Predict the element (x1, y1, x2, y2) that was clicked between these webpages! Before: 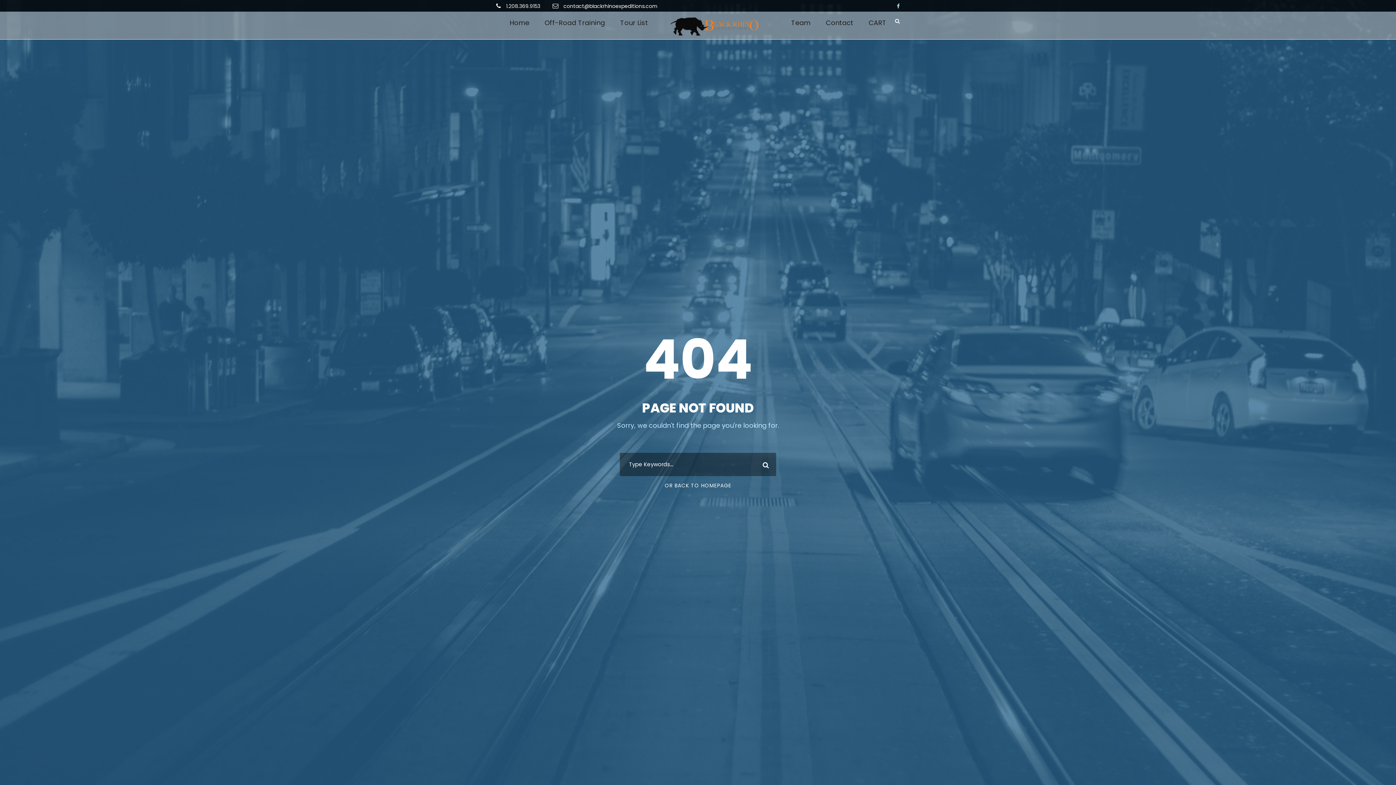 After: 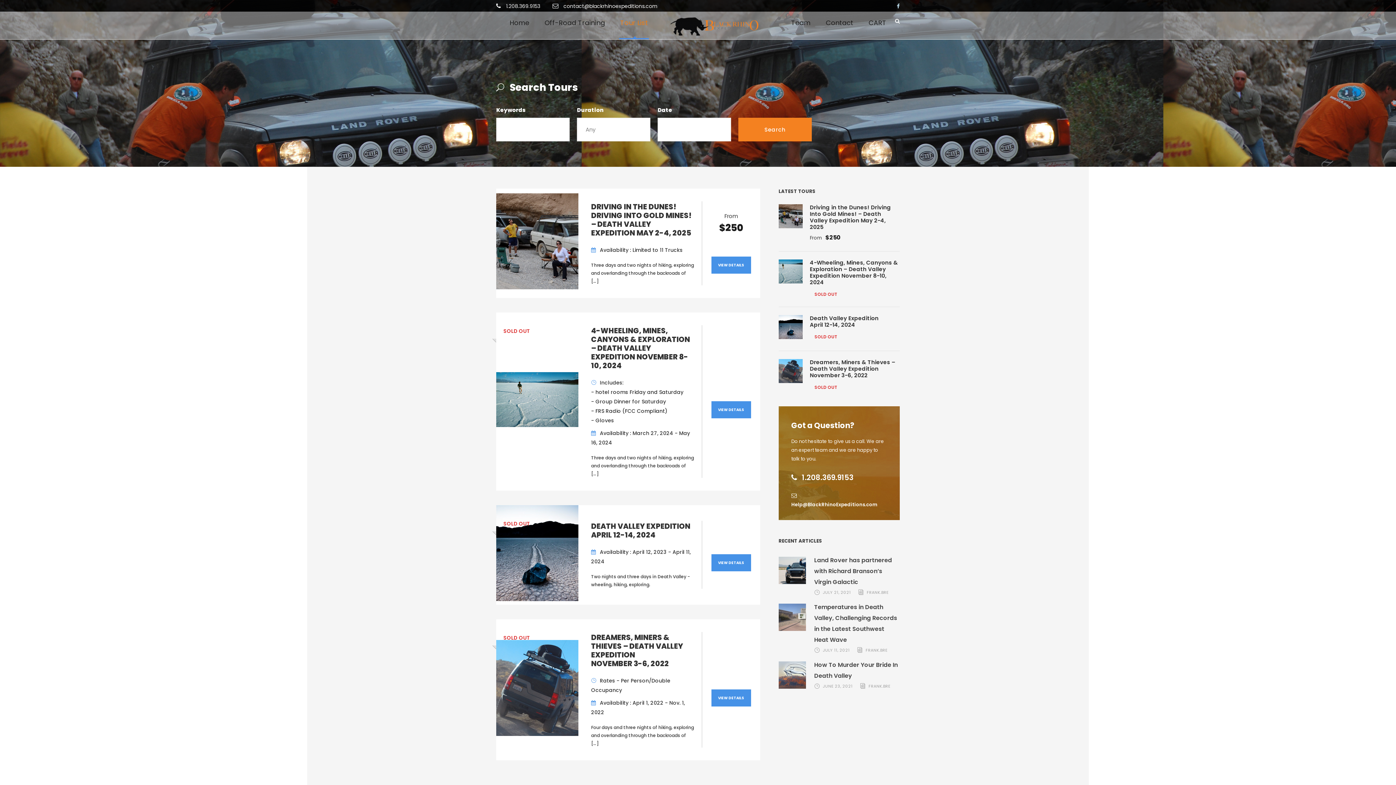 Action: bbox: (620, 17, 648, 31) label: Tour List